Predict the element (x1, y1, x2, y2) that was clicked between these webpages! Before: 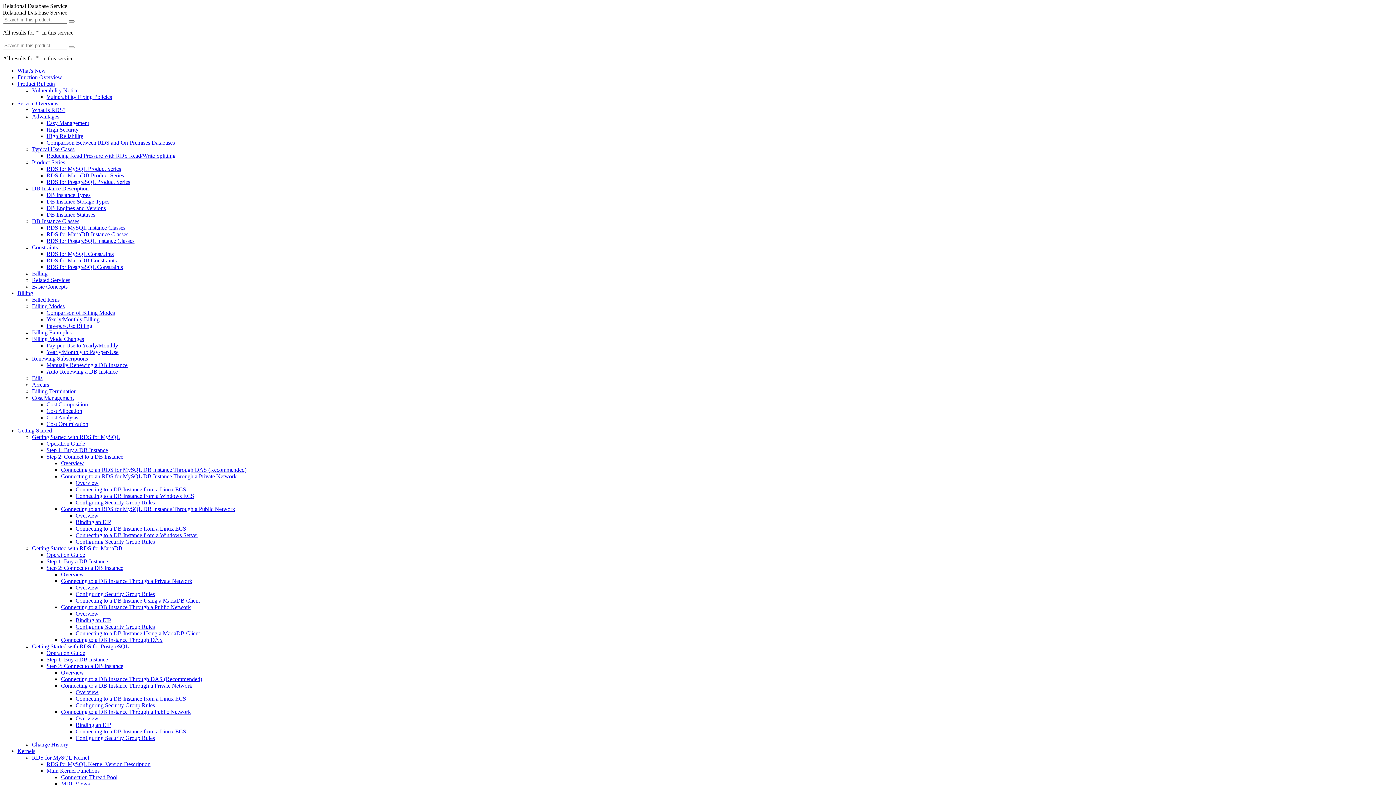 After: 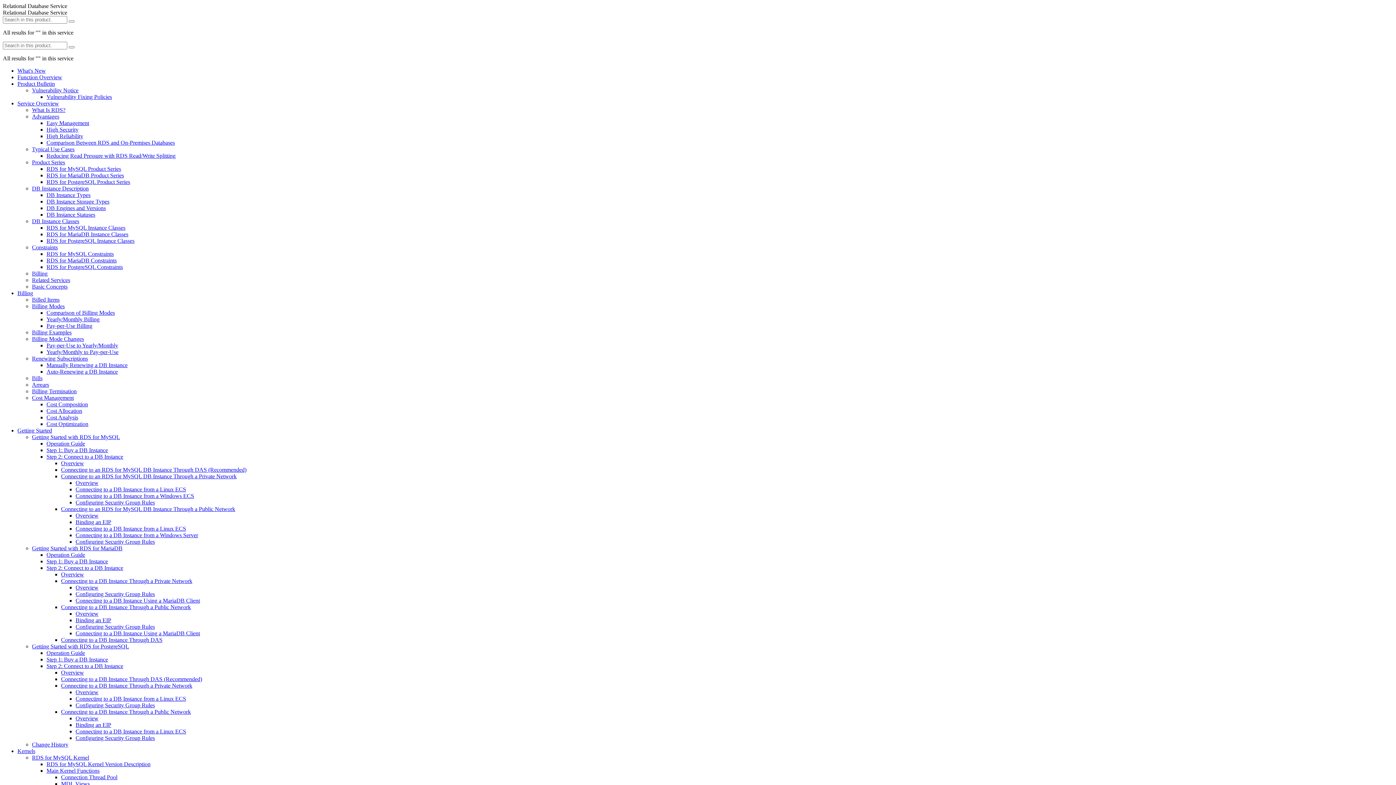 Action: bbox: (46, 565, 123, 571) label: Step 2: Connect to a DB Instance